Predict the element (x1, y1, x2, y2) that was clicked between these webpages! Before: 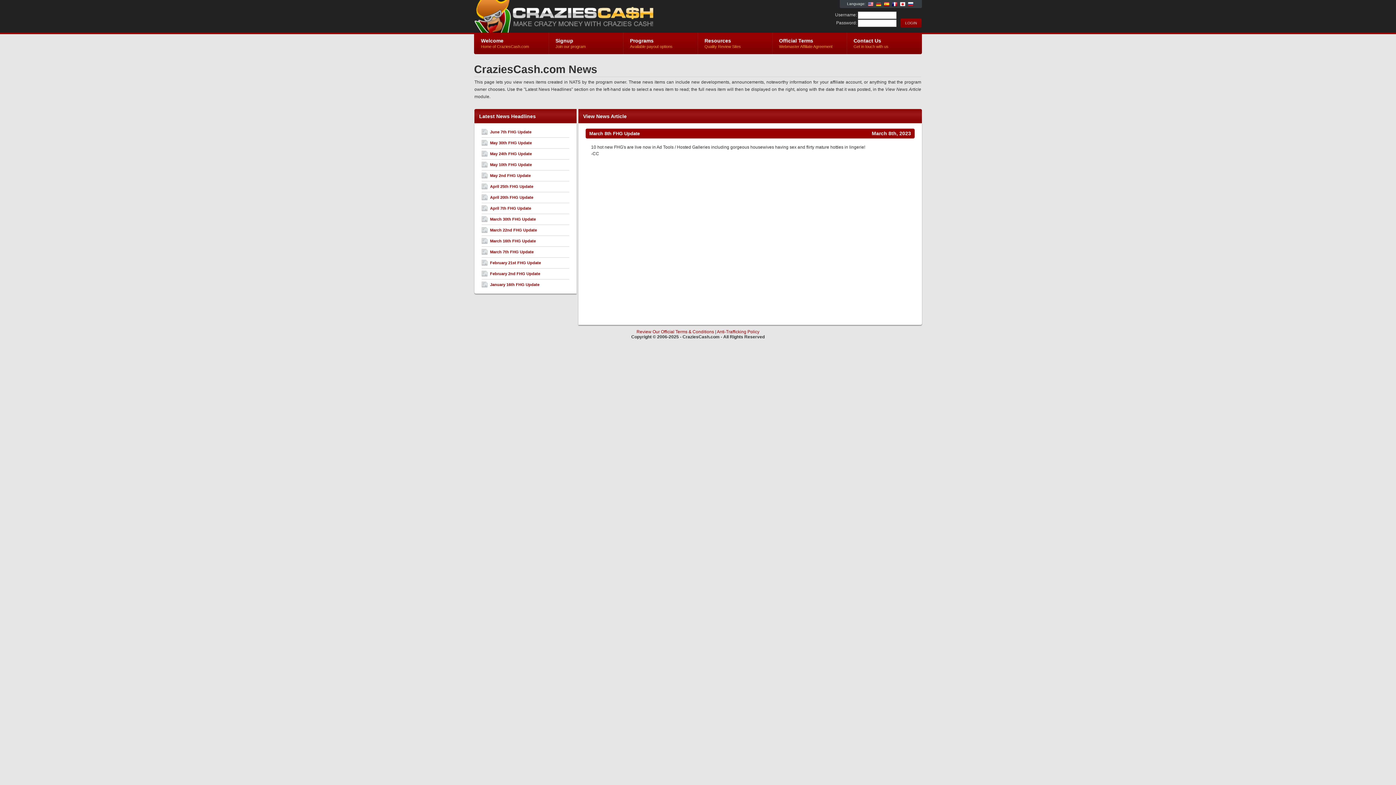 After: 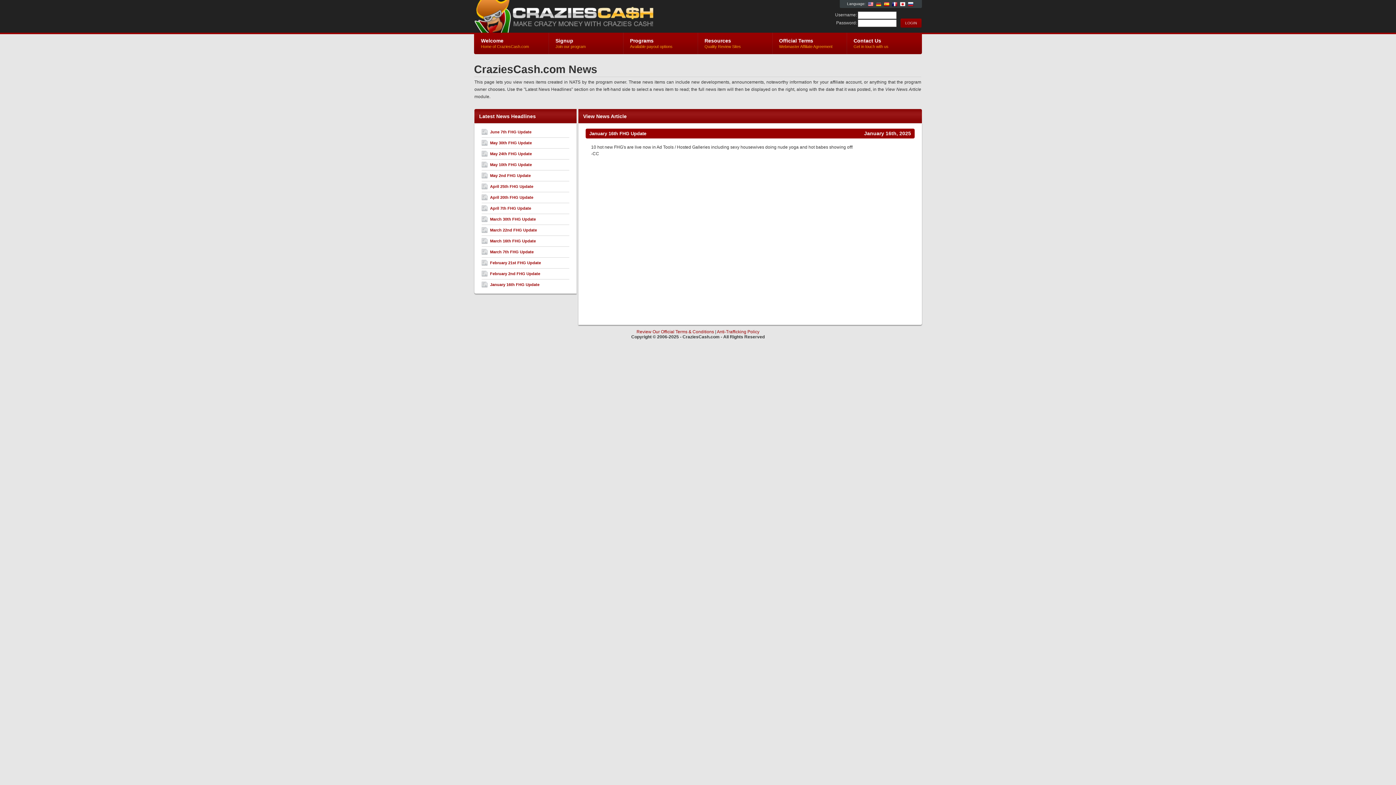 Action: label: January 16th FHG Update bbox: (481, 282, 539, 286)